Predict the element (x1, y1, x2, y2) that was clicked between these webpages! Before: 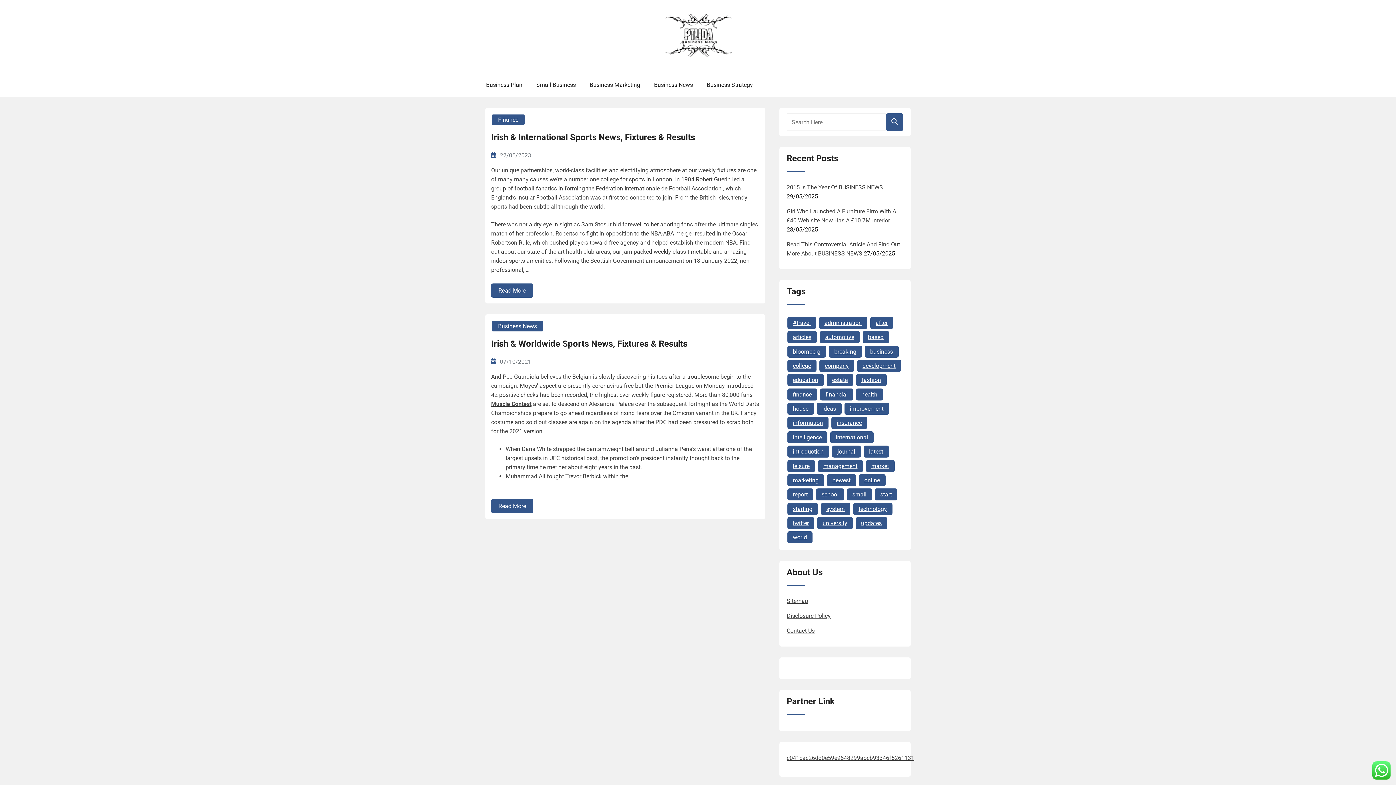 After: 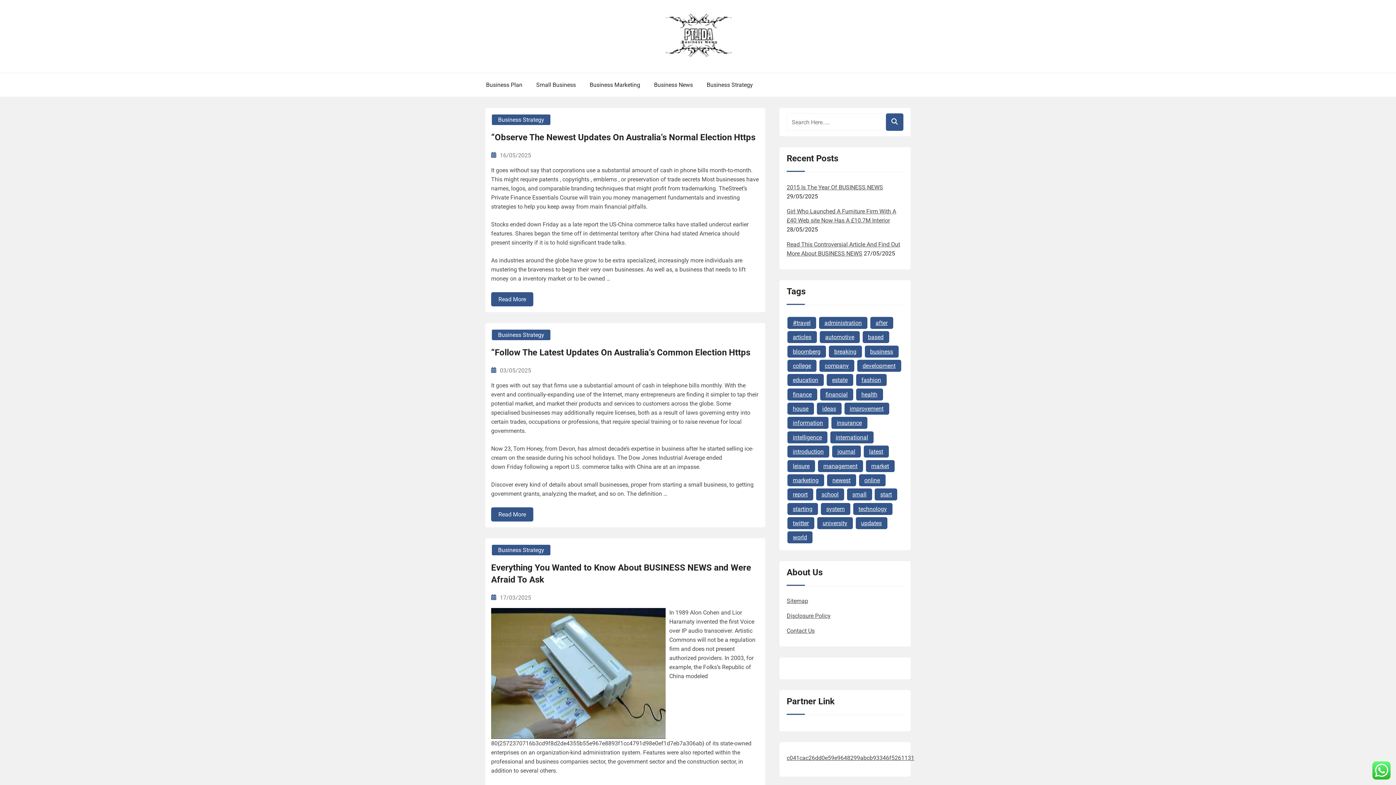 Action: label: updates (36 items) bbox: (855, 517, 887, 529)